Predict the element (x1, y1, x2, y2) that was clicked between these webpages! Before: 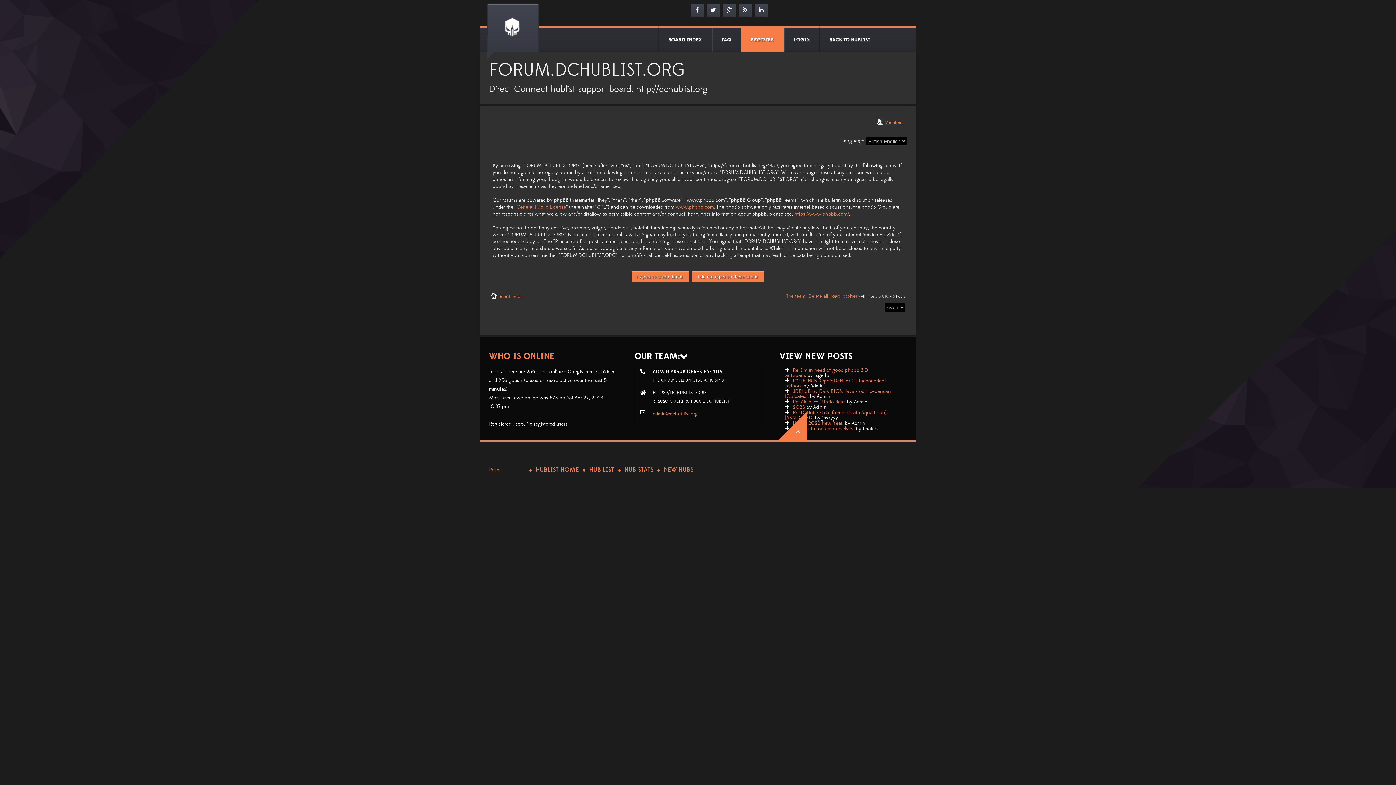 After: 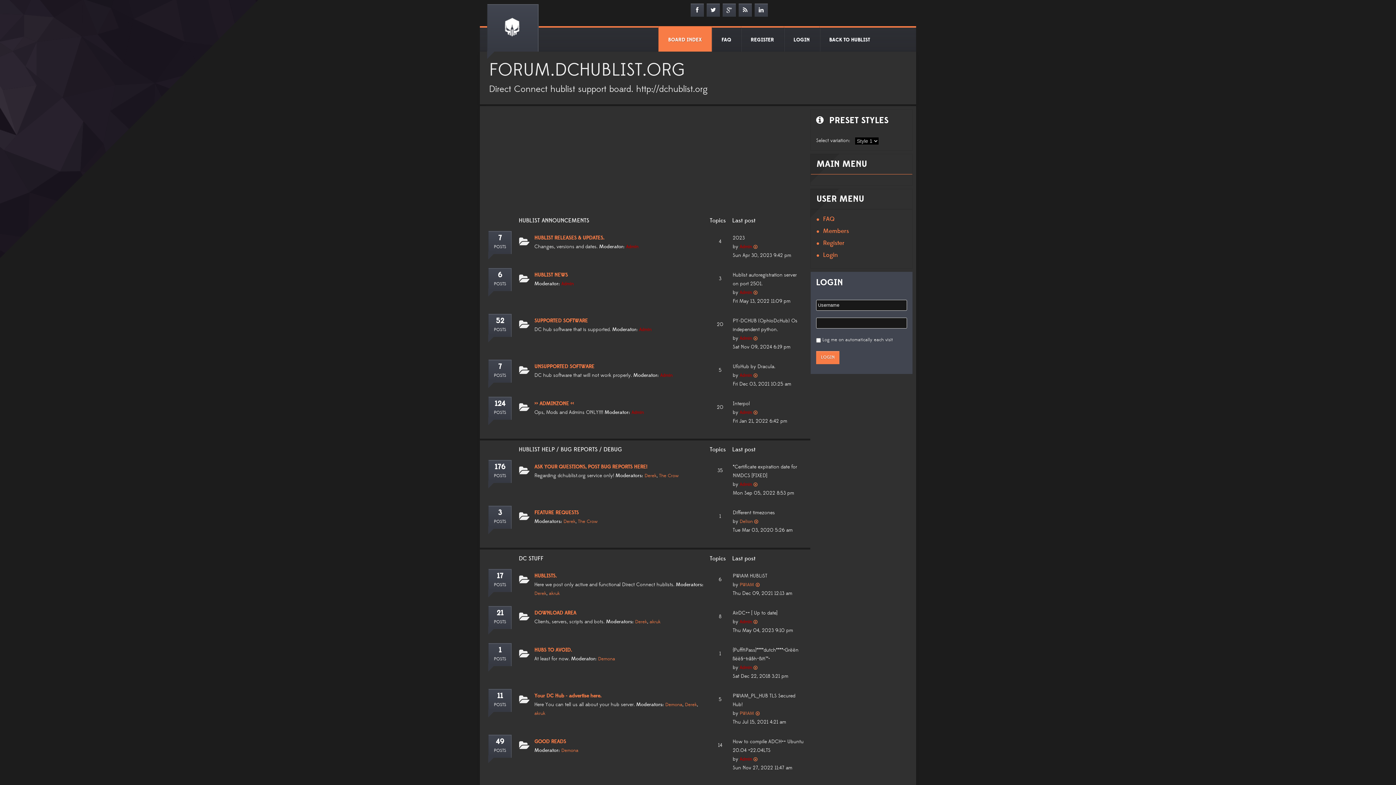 Action: bbox: (502, 17, 523, 40)